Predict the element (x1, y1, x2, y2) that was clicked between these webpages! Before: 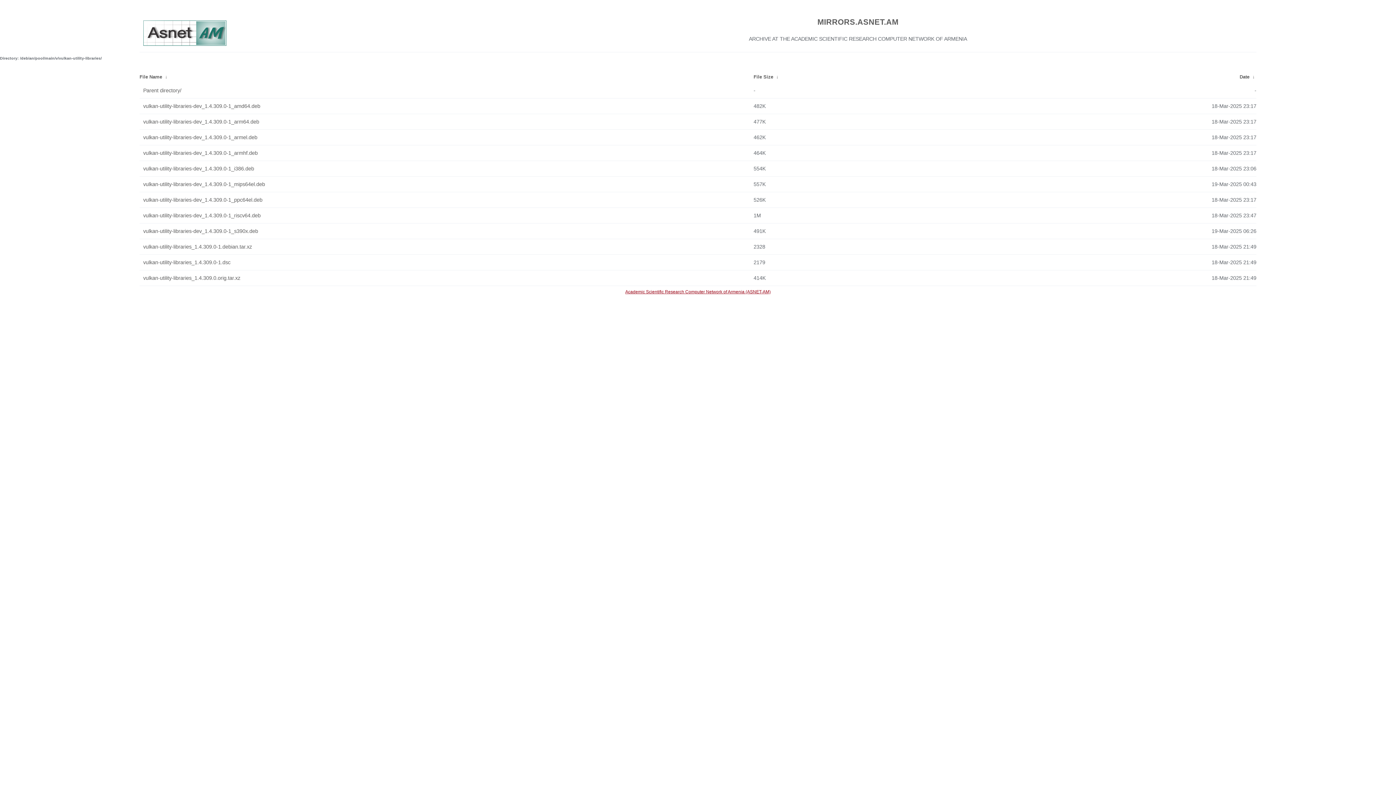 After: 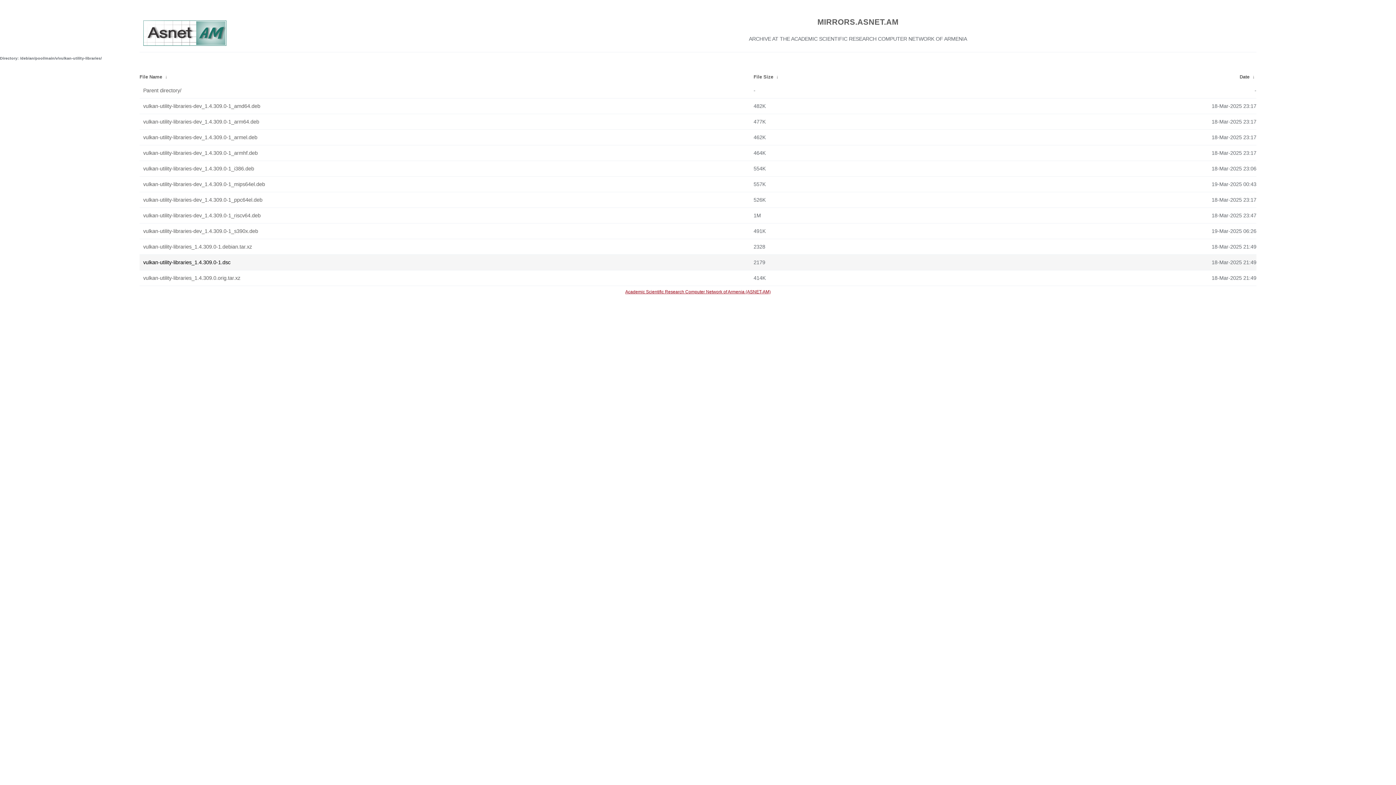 Action: label: vulkan-utility-libraries_1.4.309.0-1.dsc bbox: (143, 256, 750, 268)